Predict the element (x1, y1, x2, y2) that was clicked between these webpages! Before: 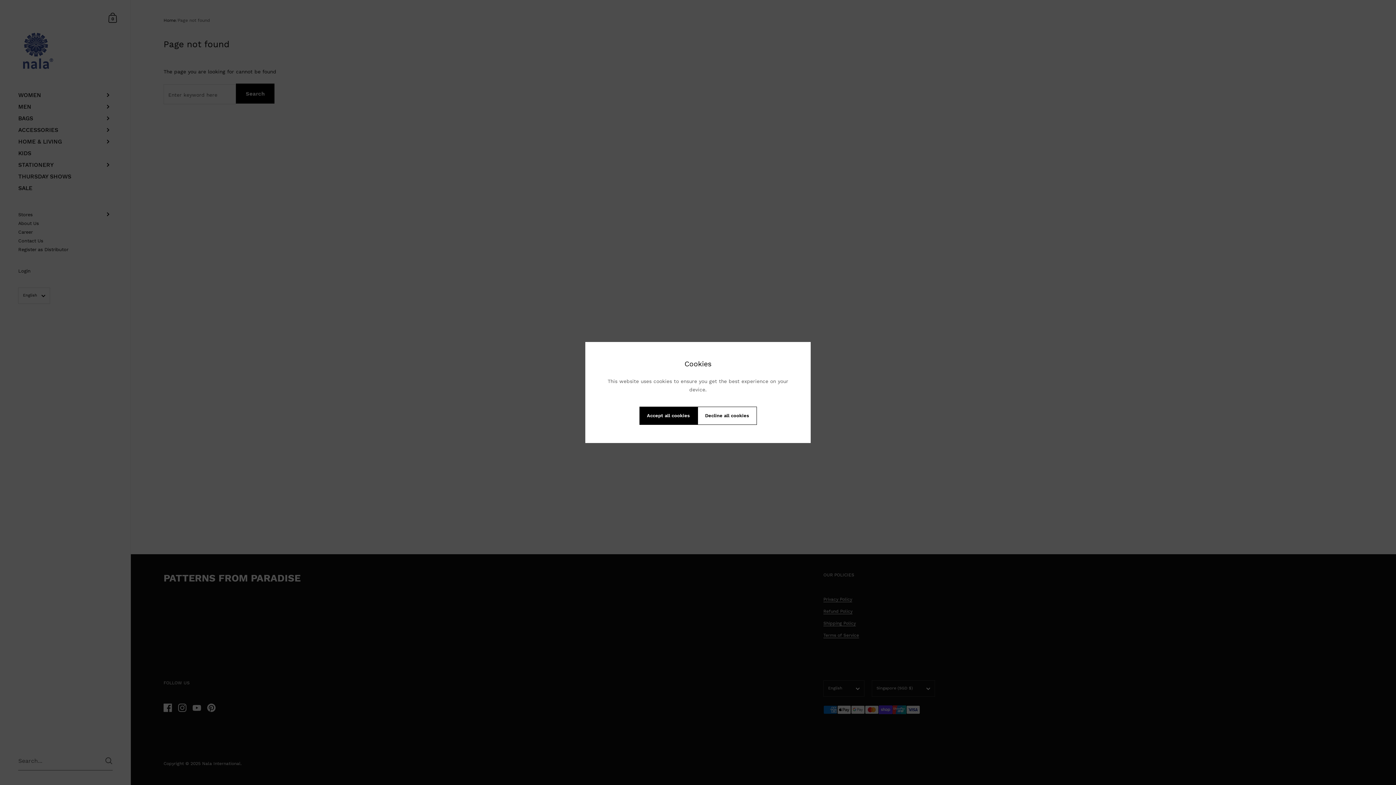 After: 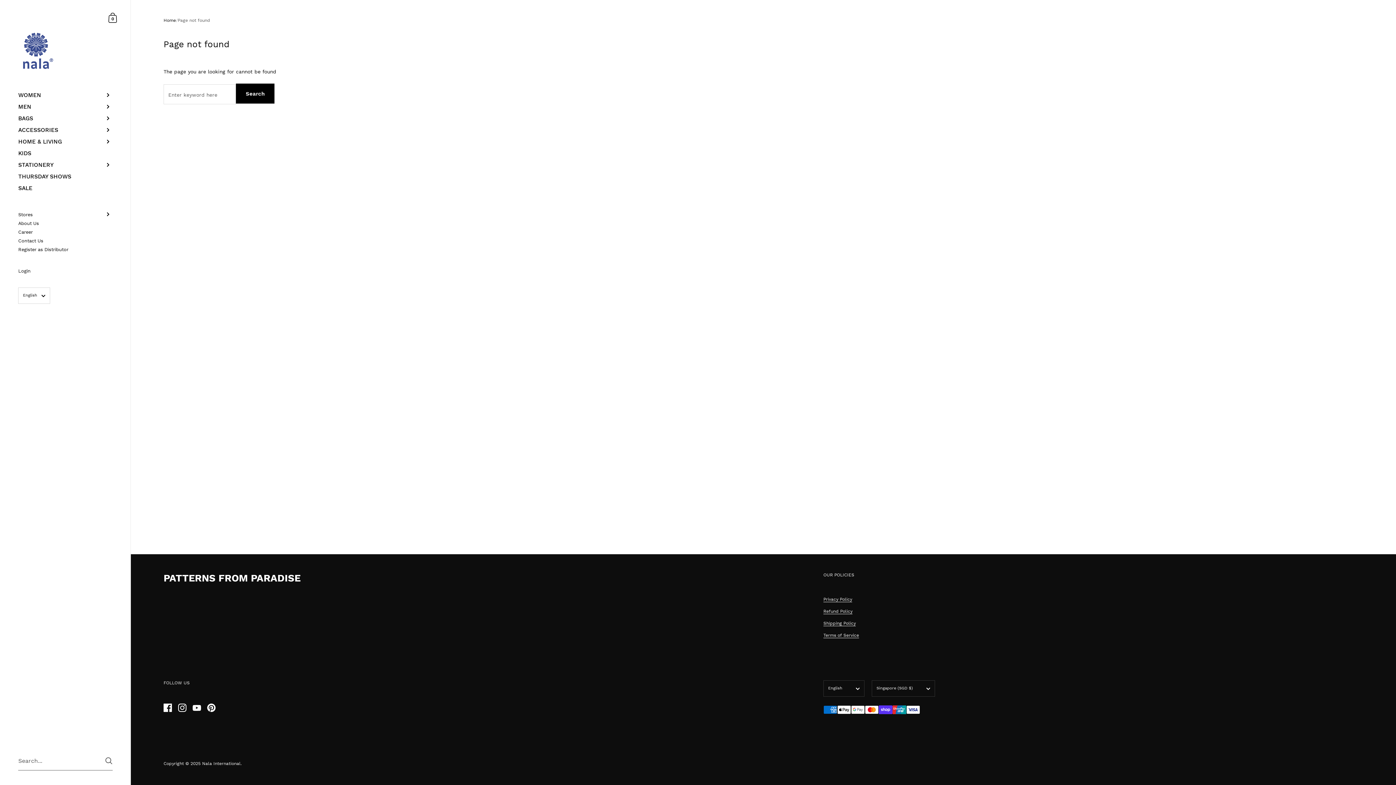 Action: label: Accept all cookies bbox: (639, 406, 697, 425)